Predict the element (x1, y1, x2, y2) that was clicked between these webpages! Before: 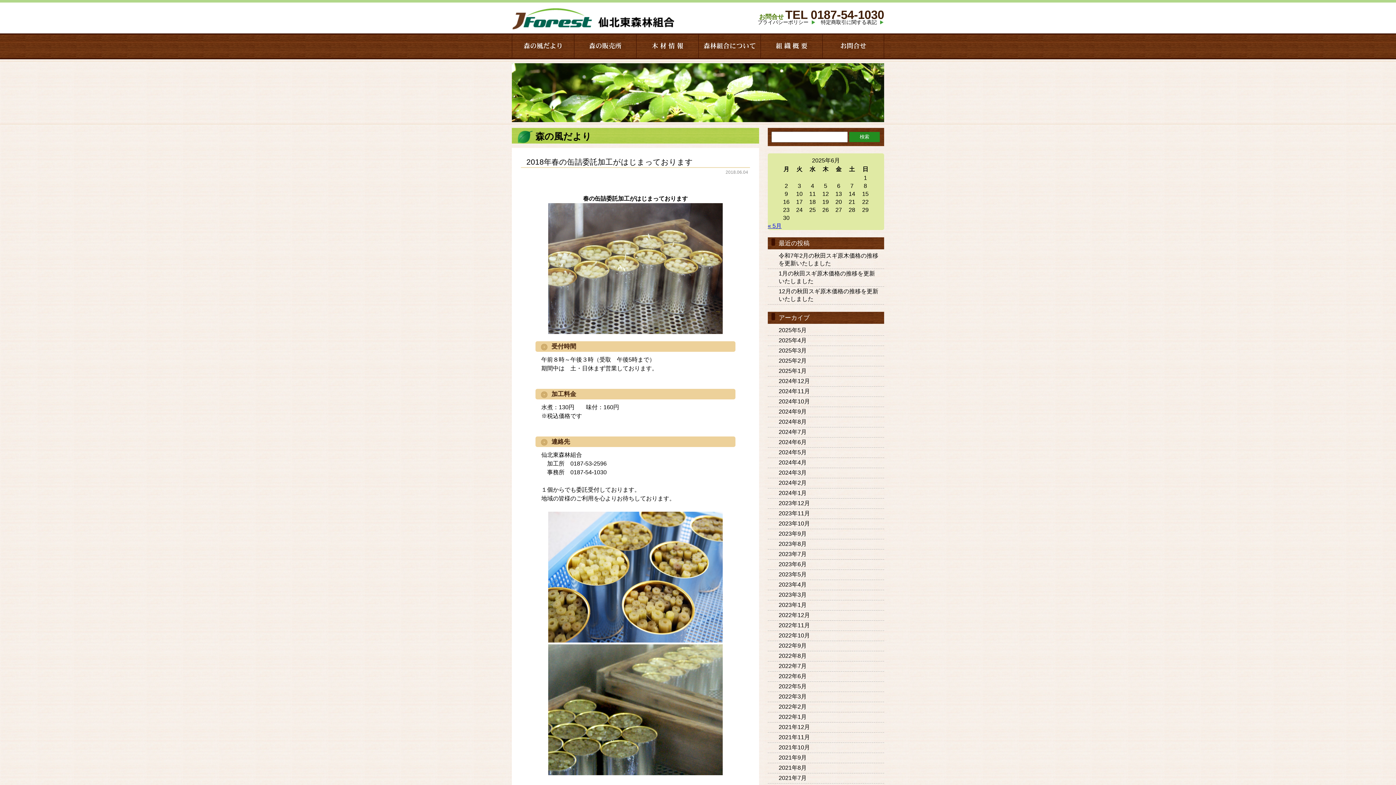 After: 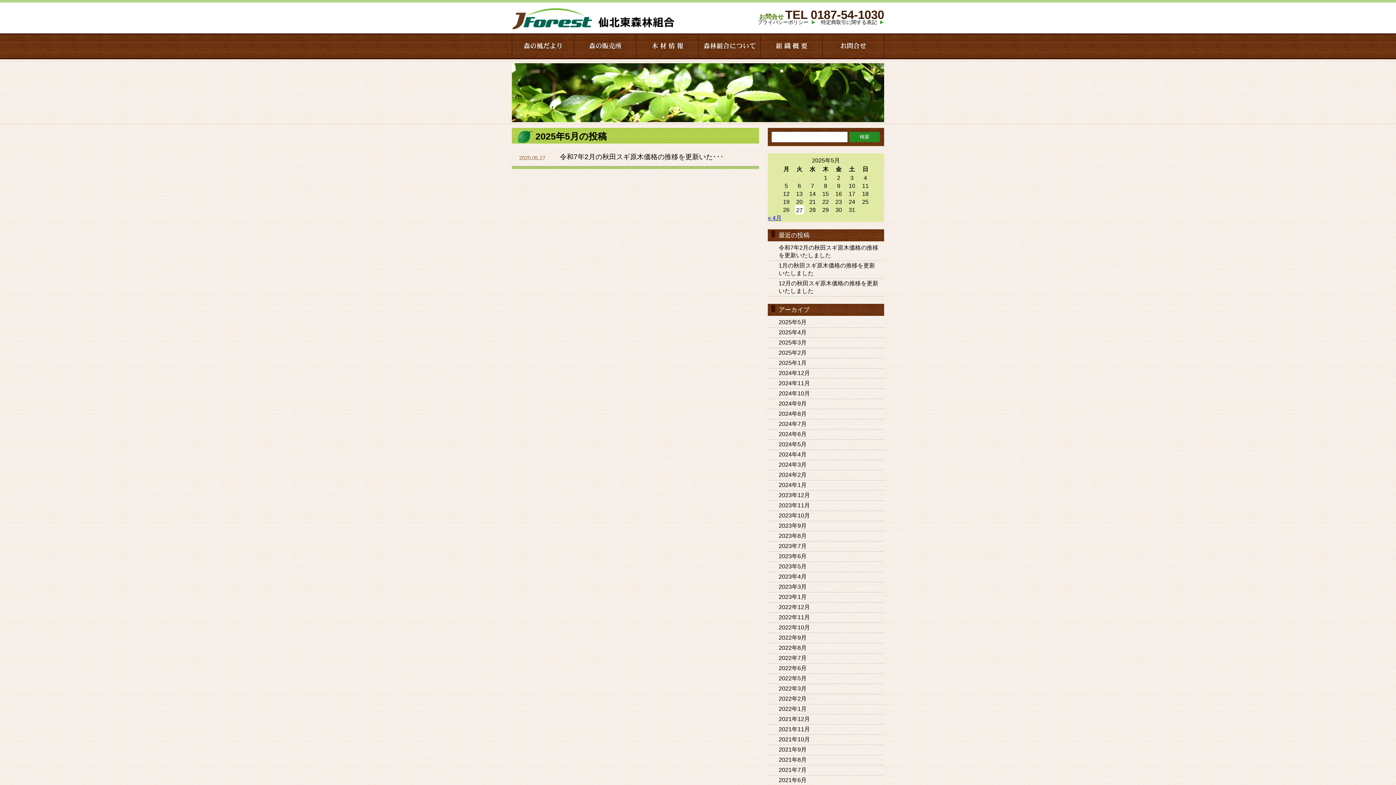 Action: bbox: (768, 325, 884, 335) label: 2025年5月